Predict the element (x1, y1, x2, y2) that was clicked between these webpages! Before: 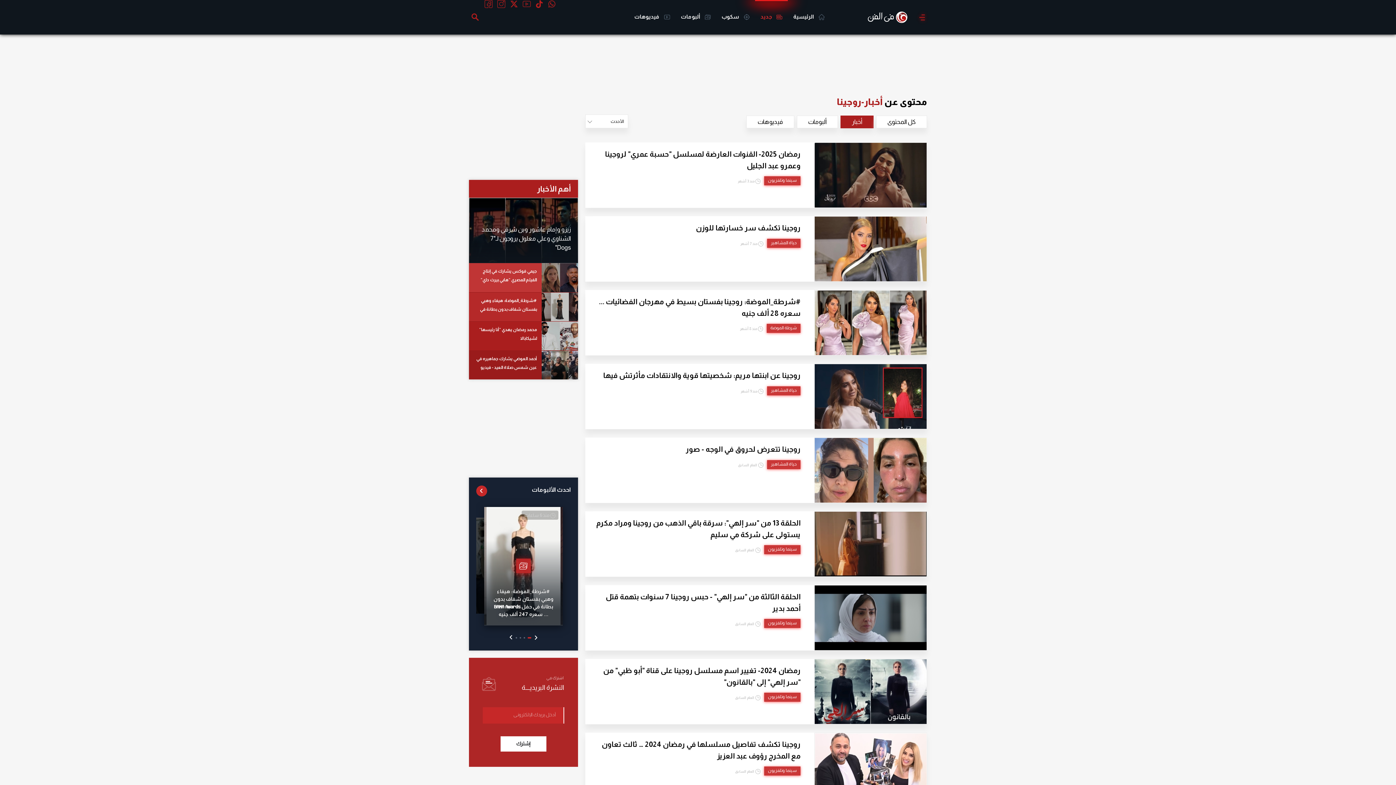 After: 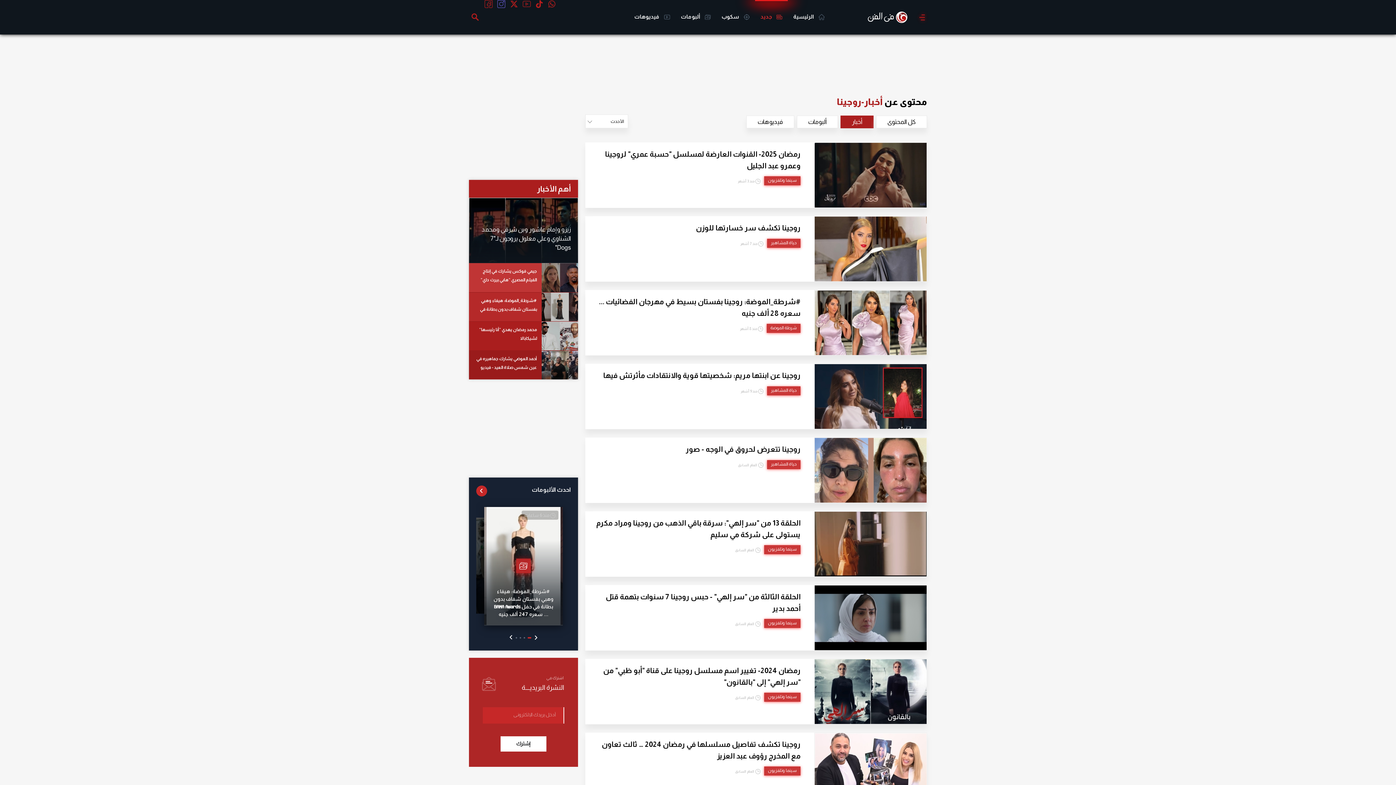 Action: bbox: (497, 2, 505, 9)